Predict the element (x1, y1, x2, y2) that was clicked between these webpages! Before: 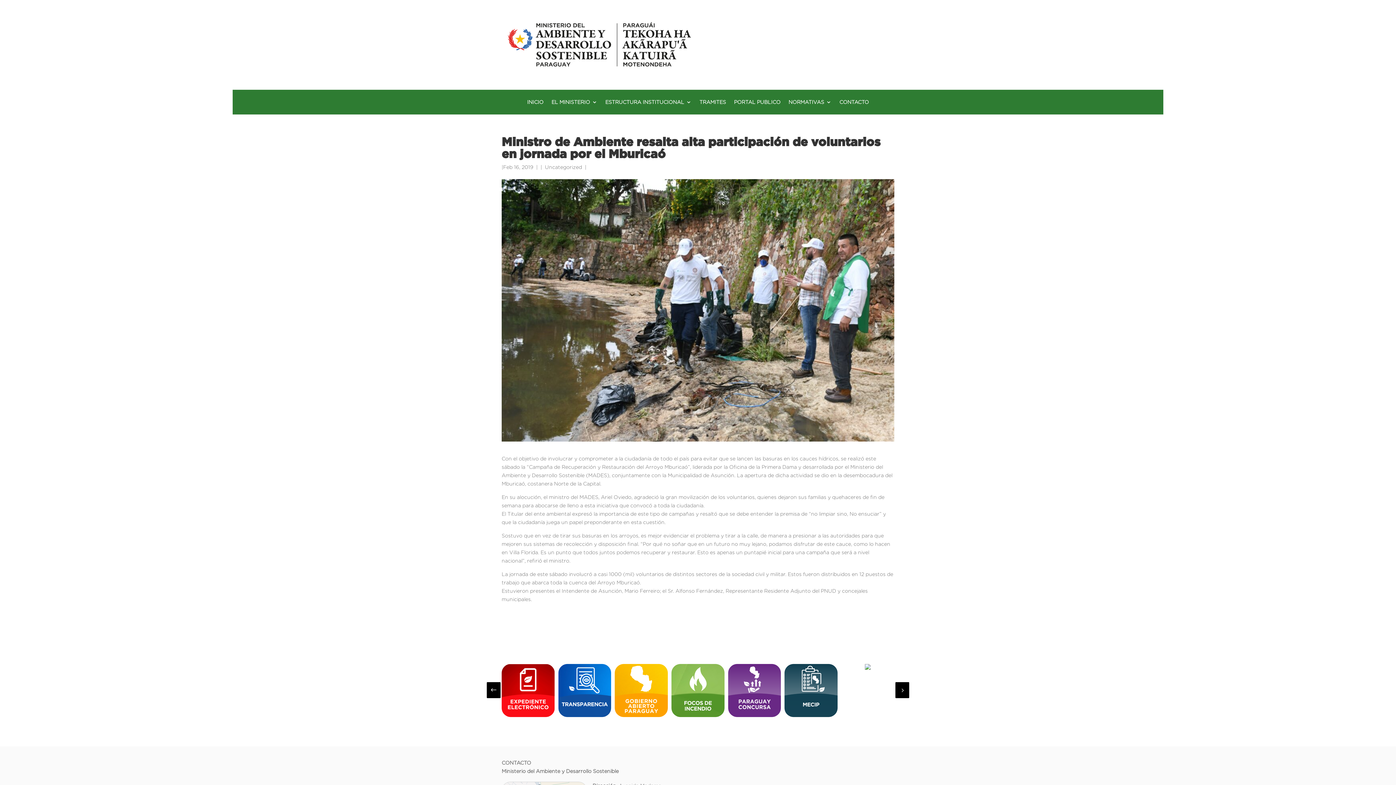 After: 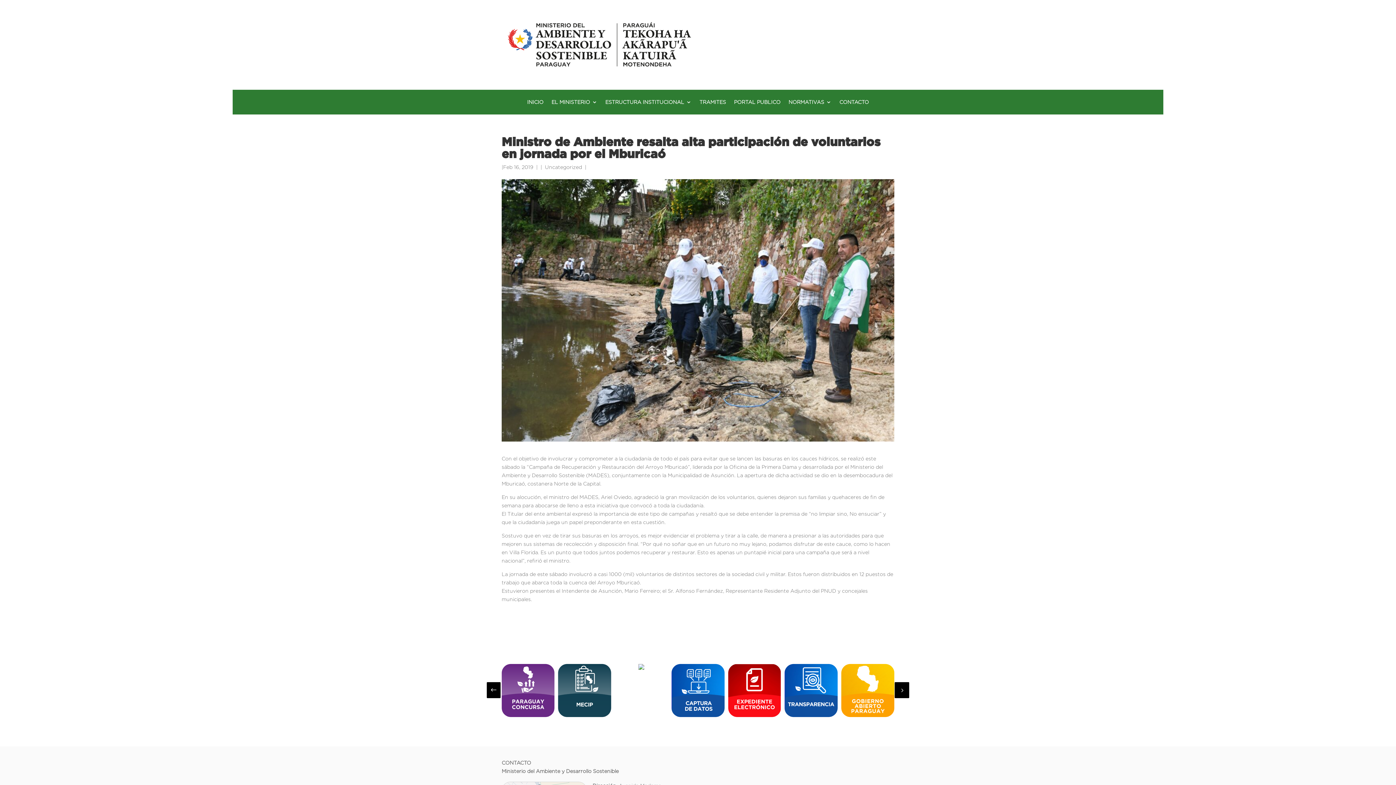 Action: label: Next slide bbox: (895, 682, 909, 698)